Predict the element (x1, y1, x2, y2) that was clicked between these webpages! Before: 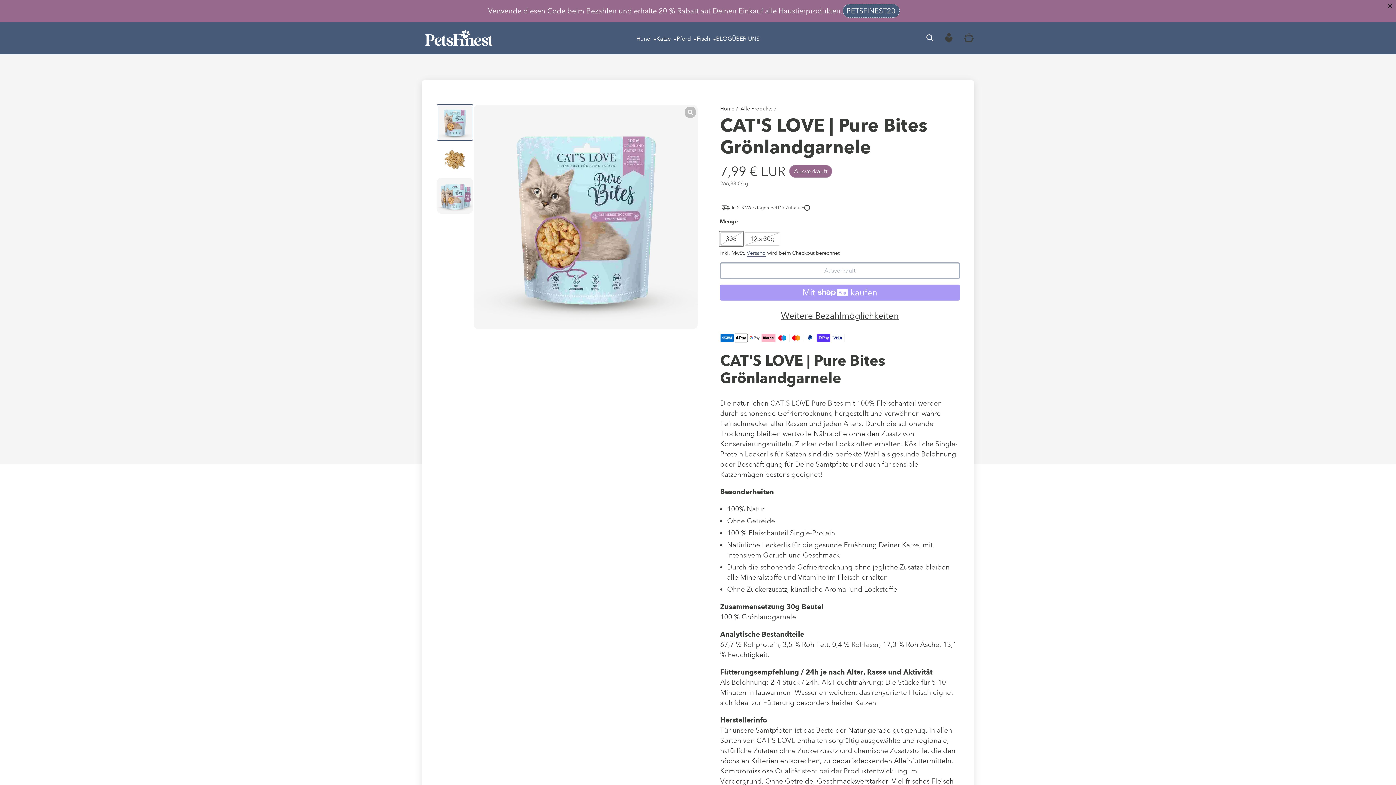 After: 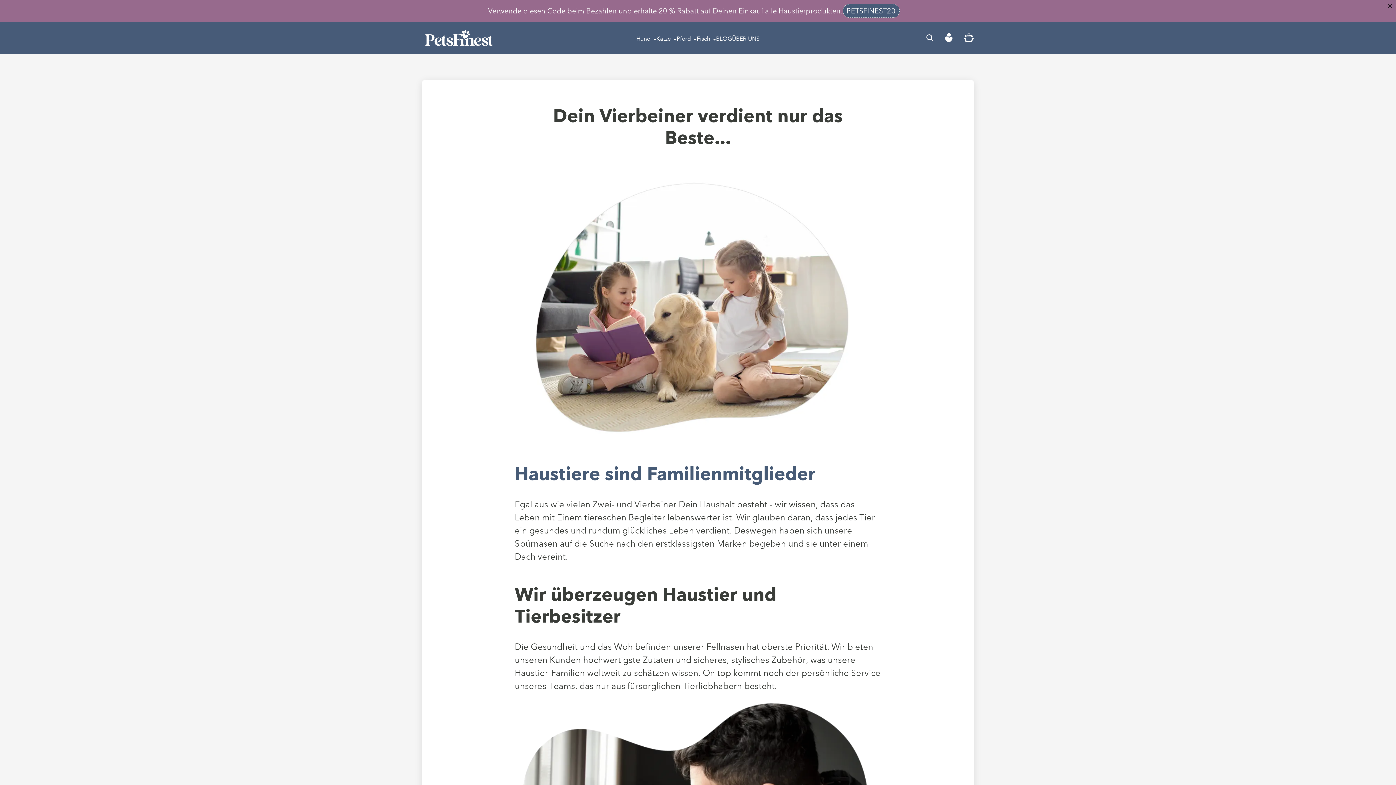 Action: bbox: (732, 34, 759, 43) label: ÜBER UNS